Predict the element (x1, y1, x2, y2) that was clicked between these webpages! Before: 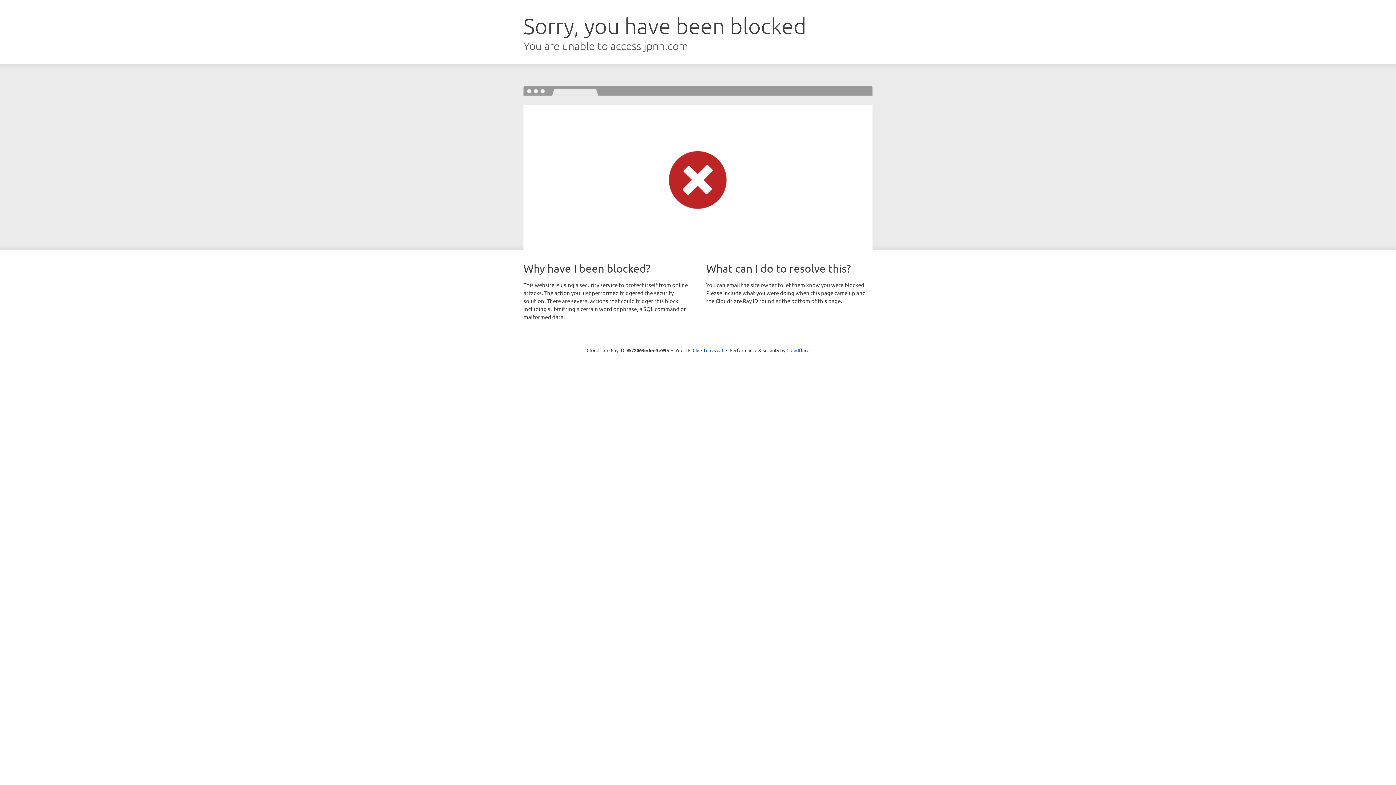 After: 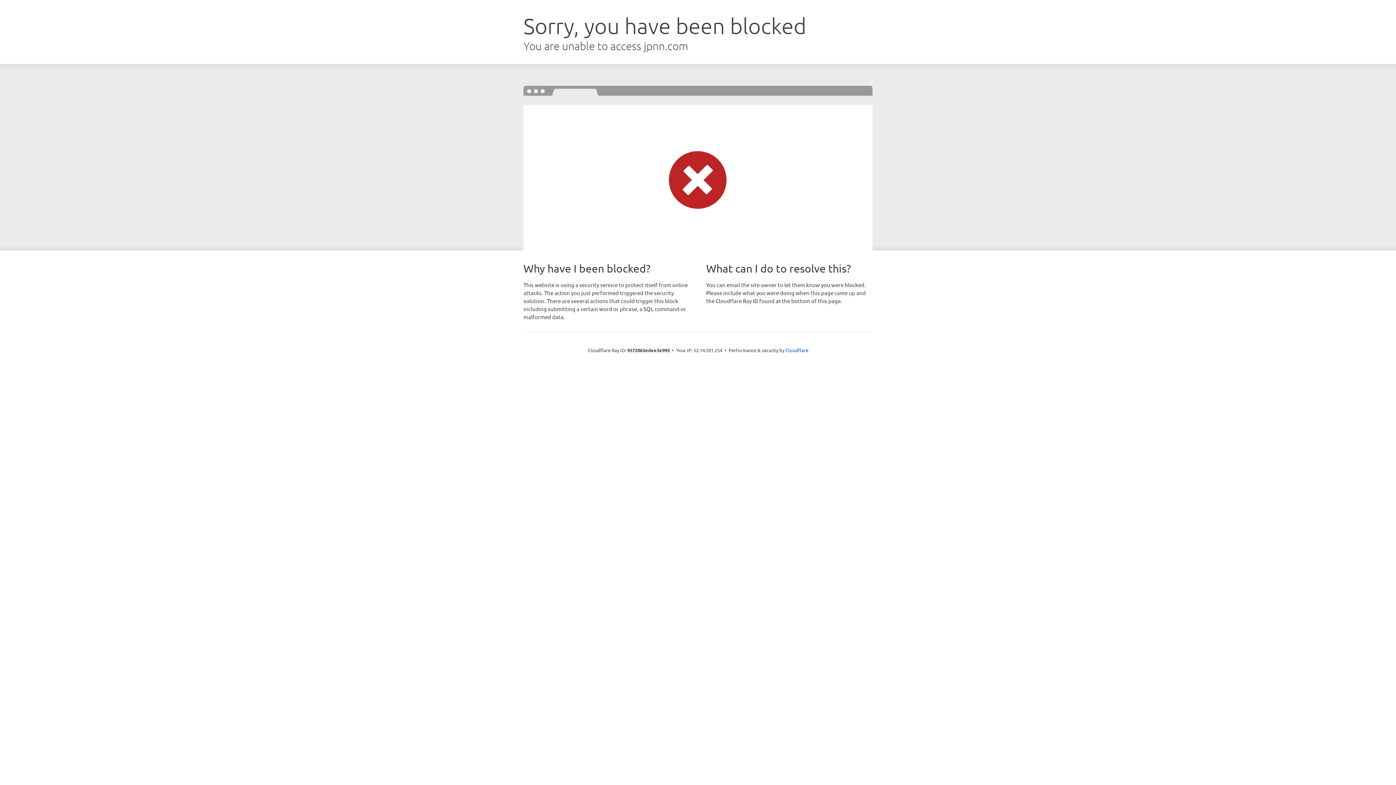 Action: bbox: (692, 346, 723, 353) label: Click to reveal